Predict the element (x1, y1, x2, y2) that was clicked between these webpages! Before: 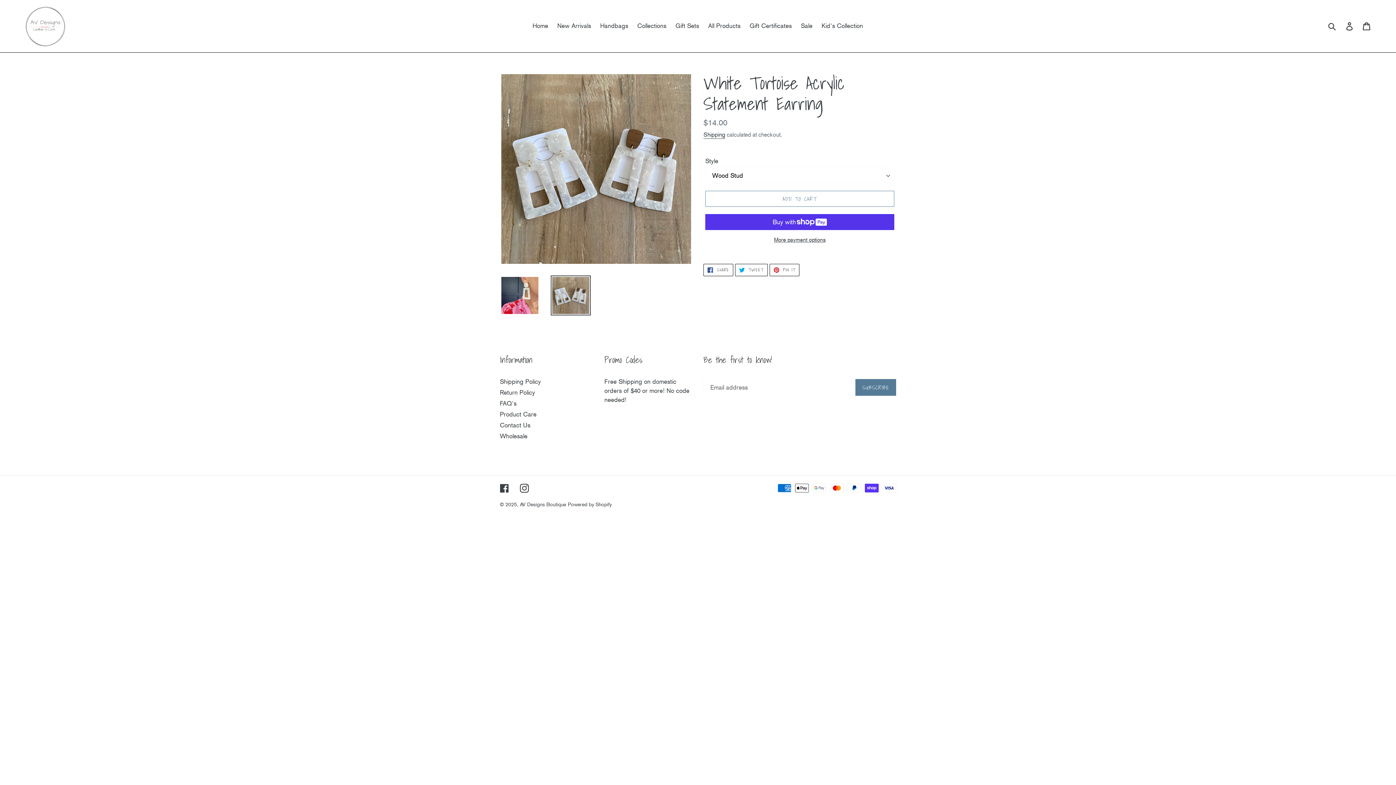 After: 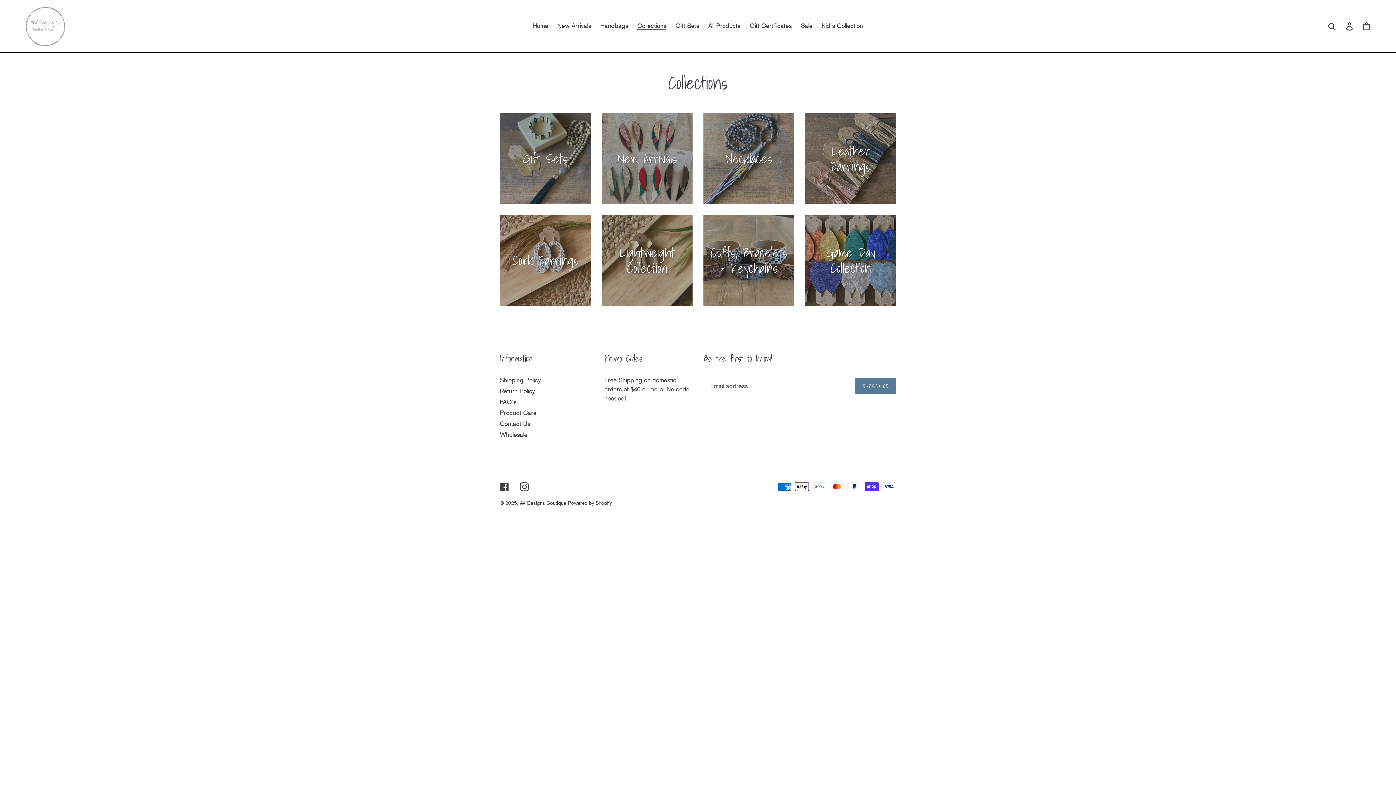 Action: label: Collections bbox: (633, 20, 670, 31)